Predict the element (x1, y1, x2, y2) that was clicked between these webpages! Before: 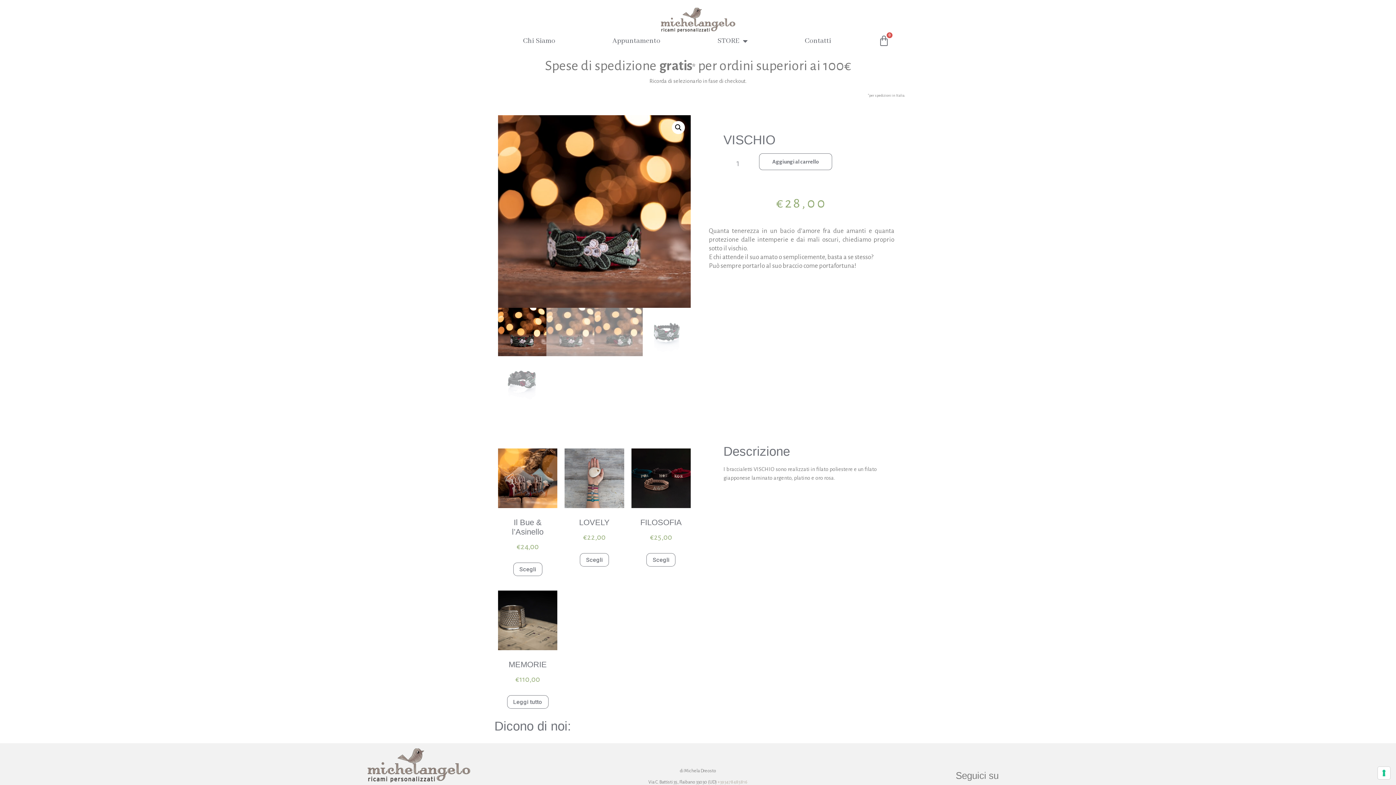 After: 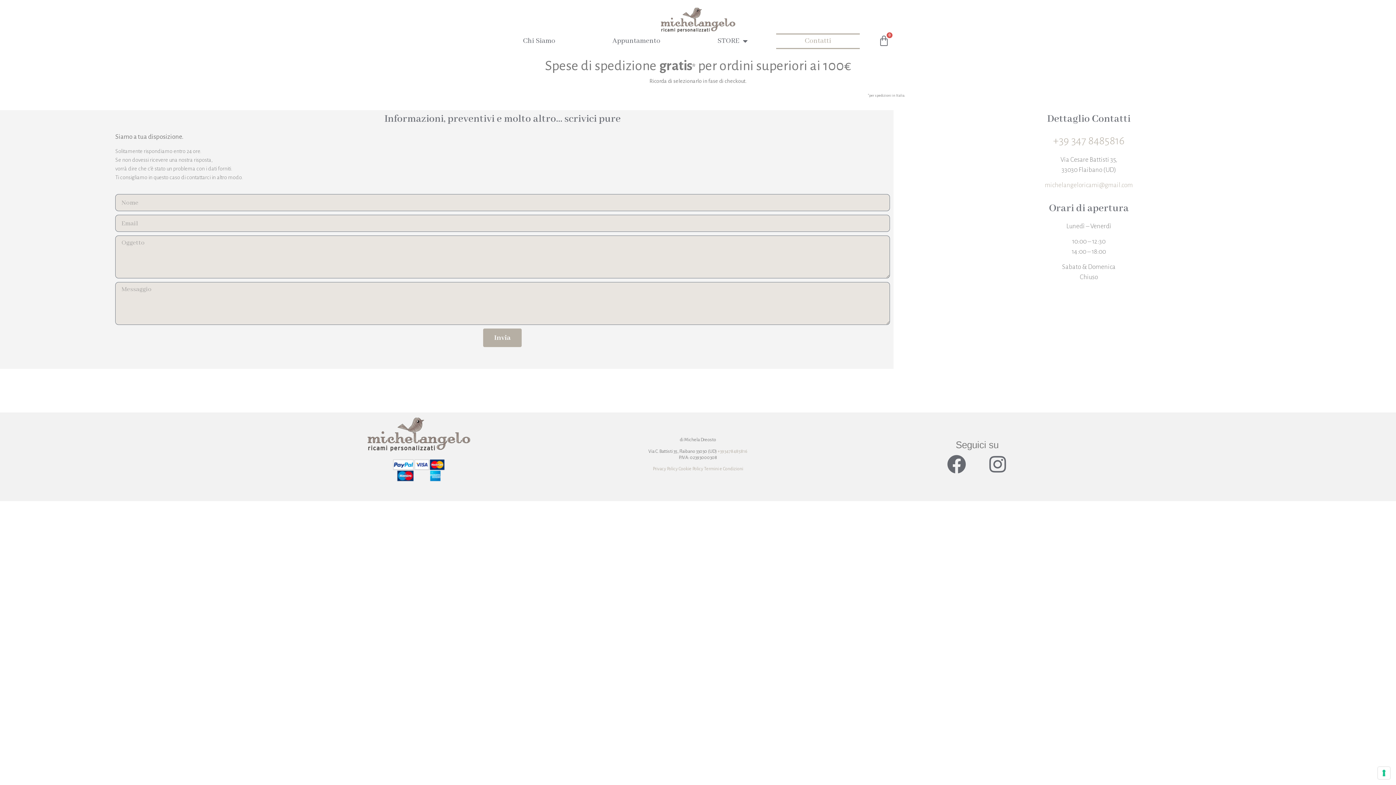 Action: bbox: (776, 33, 860, 48) label: Contatti